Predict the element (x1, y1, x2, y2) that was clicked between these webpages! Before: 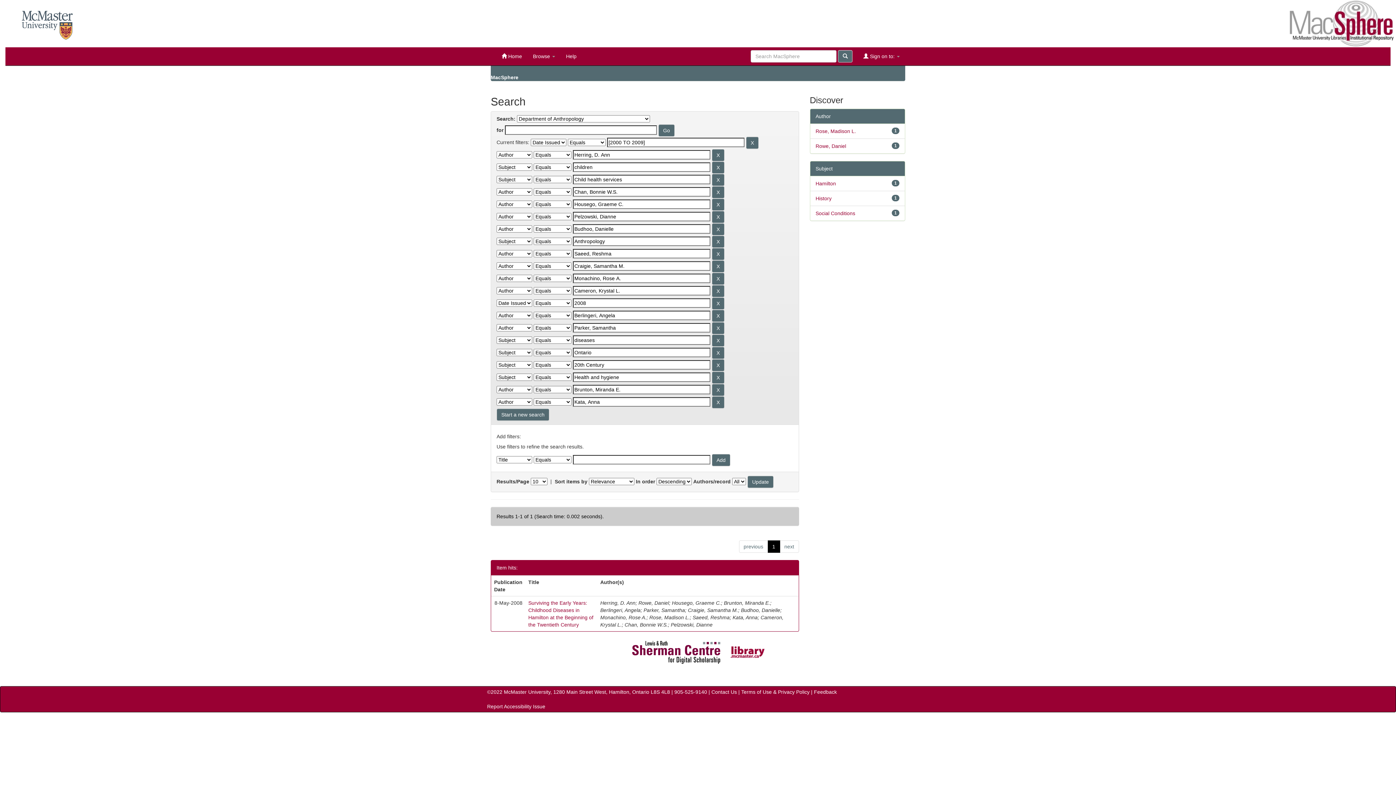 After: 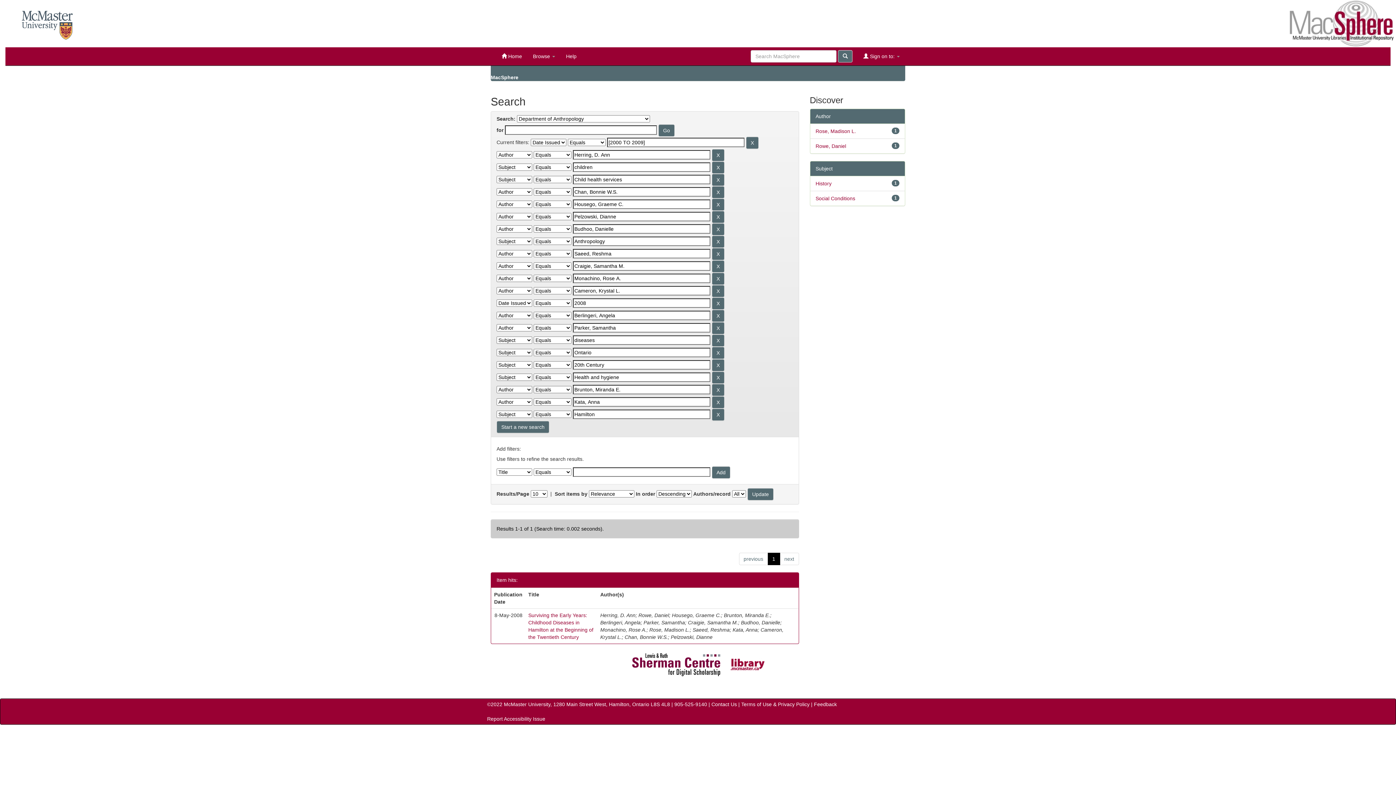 Action: bbox: (815, 180, 836, 186) label: Hamilton